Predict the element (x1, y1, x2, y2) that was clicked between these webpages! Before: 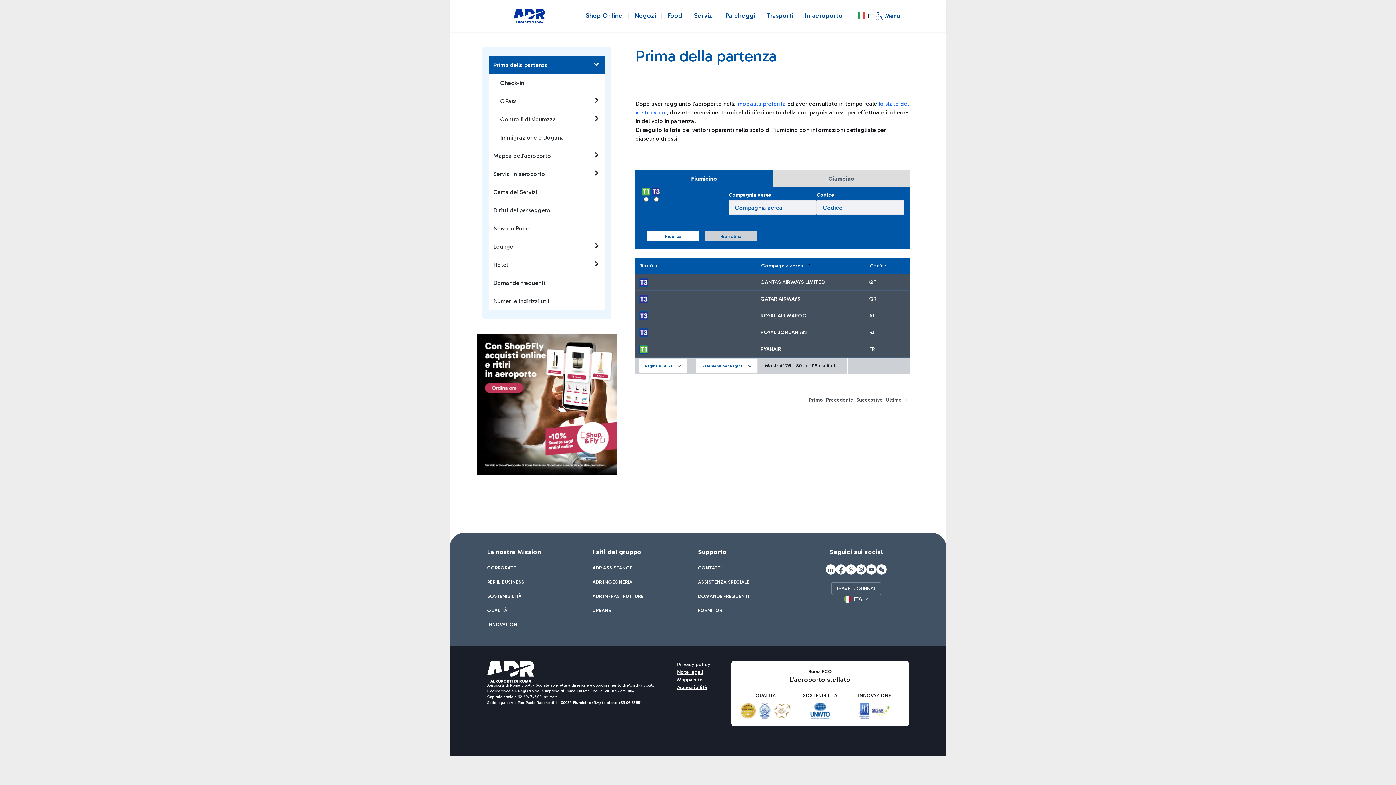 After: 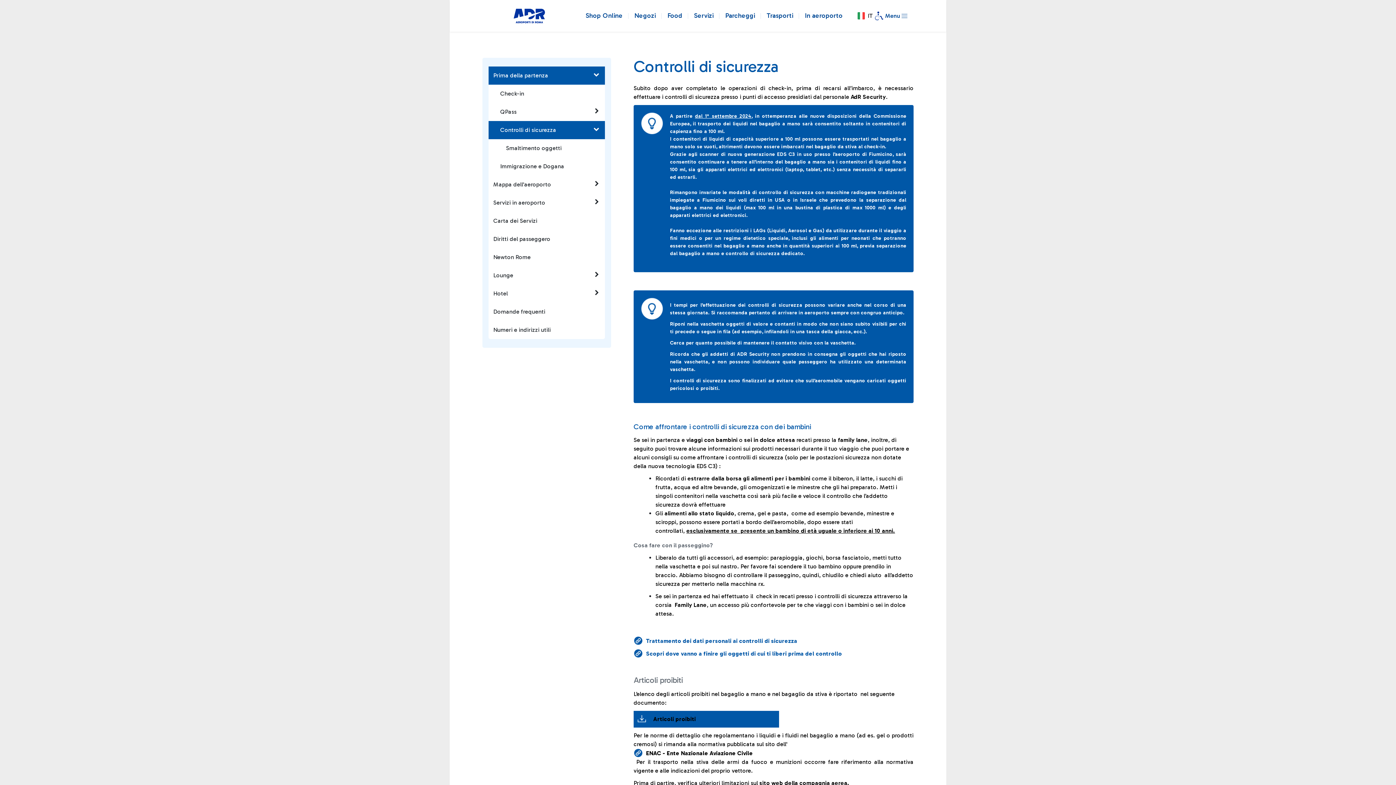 Action: bbox: (488, 110, 605, 128) label: Controlli di sicurezza